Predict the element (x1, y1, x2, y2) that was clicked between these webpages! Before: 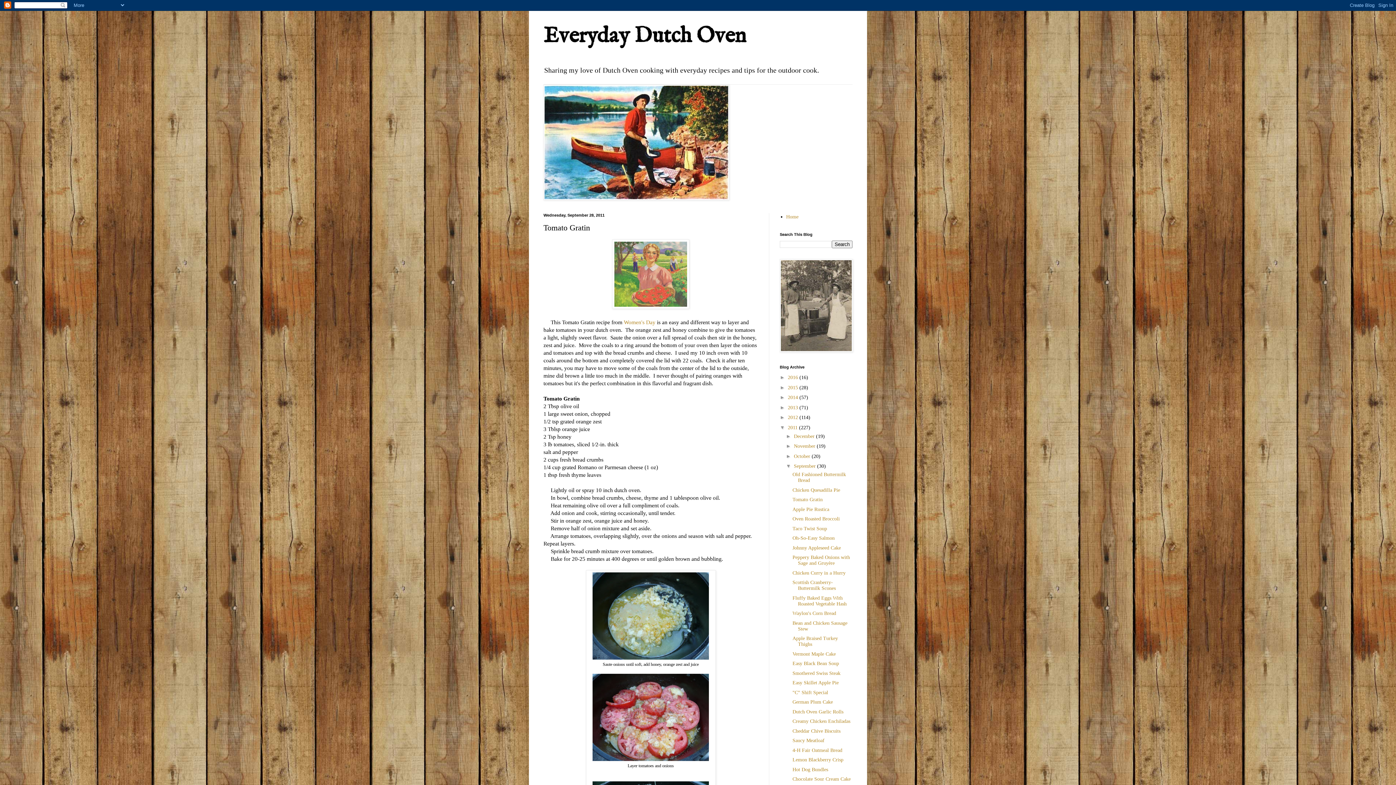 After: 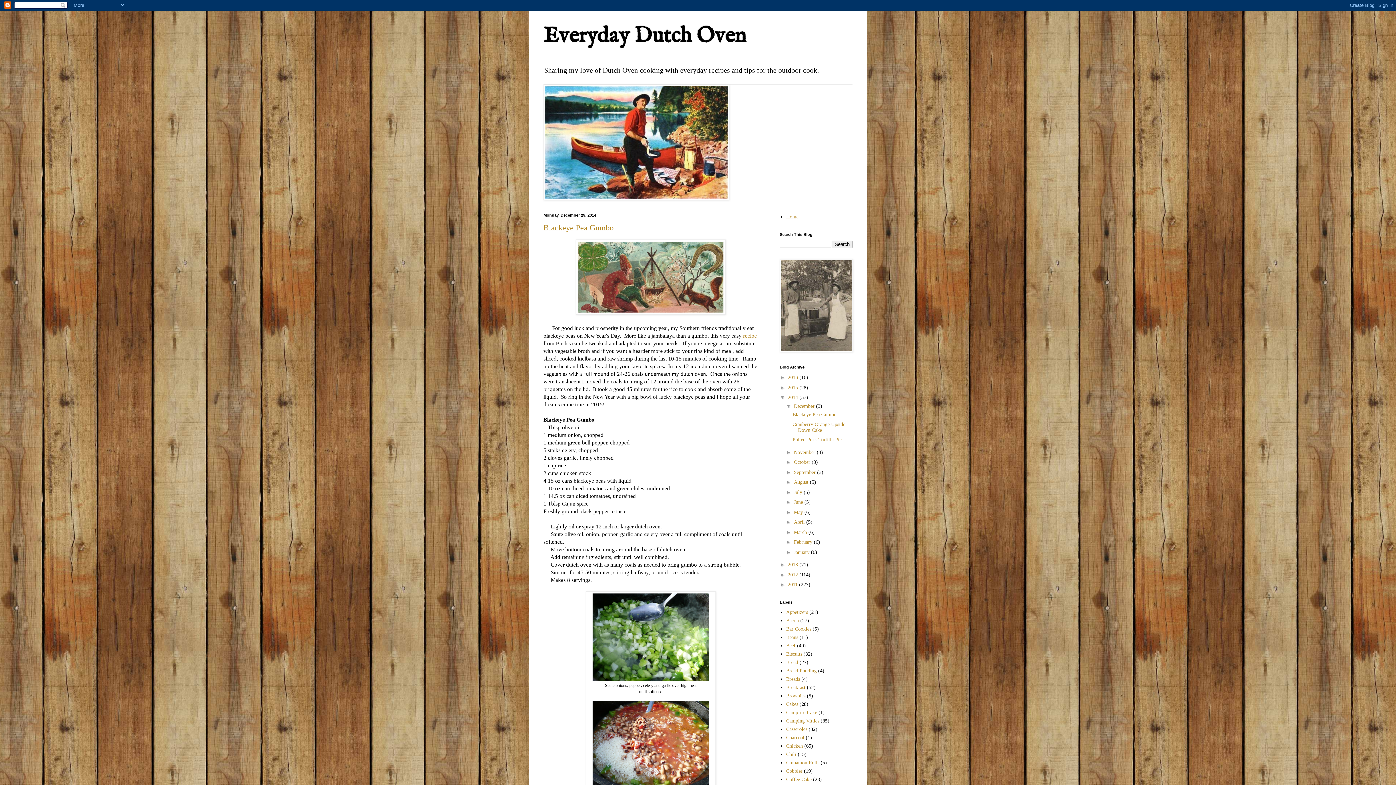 Action: bbox: (788, 395, 799, 400) label: 2014 